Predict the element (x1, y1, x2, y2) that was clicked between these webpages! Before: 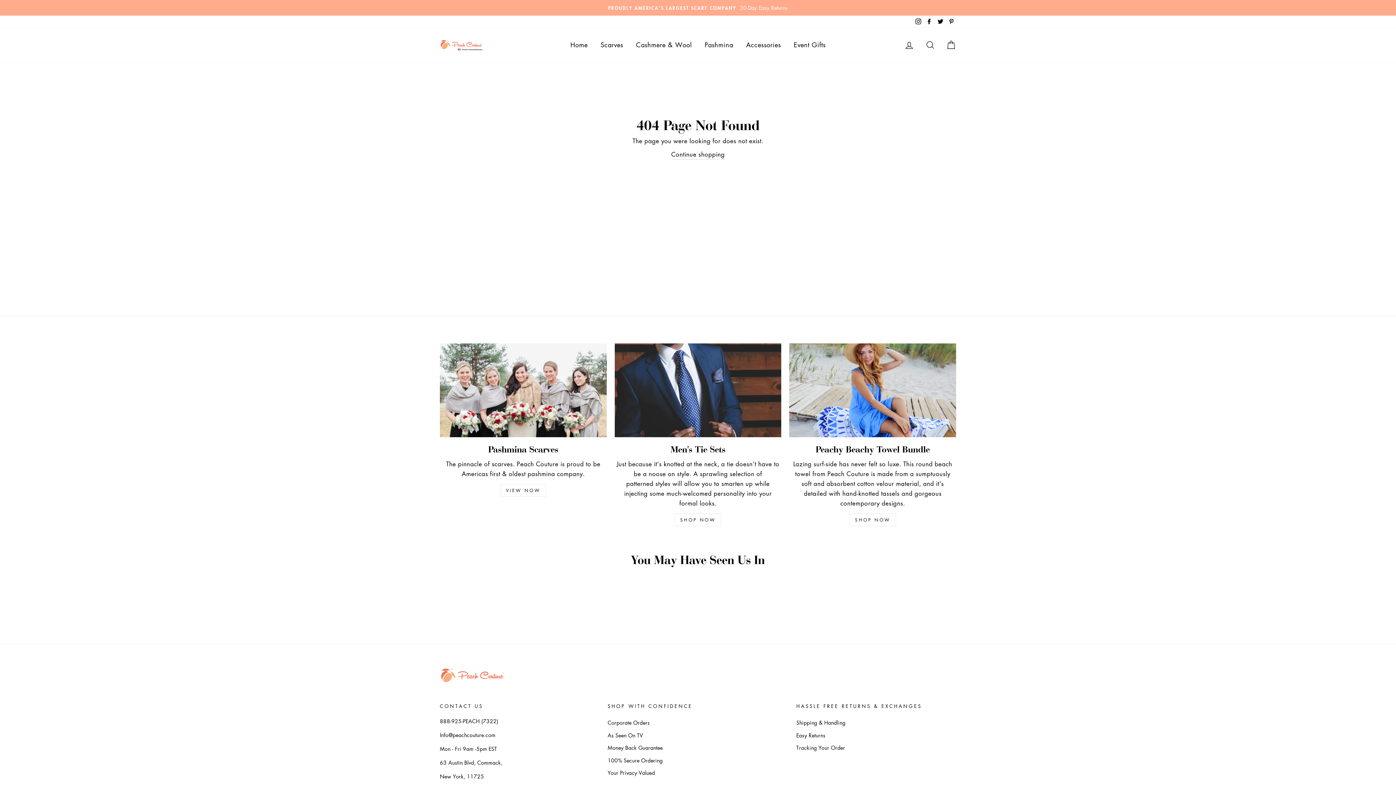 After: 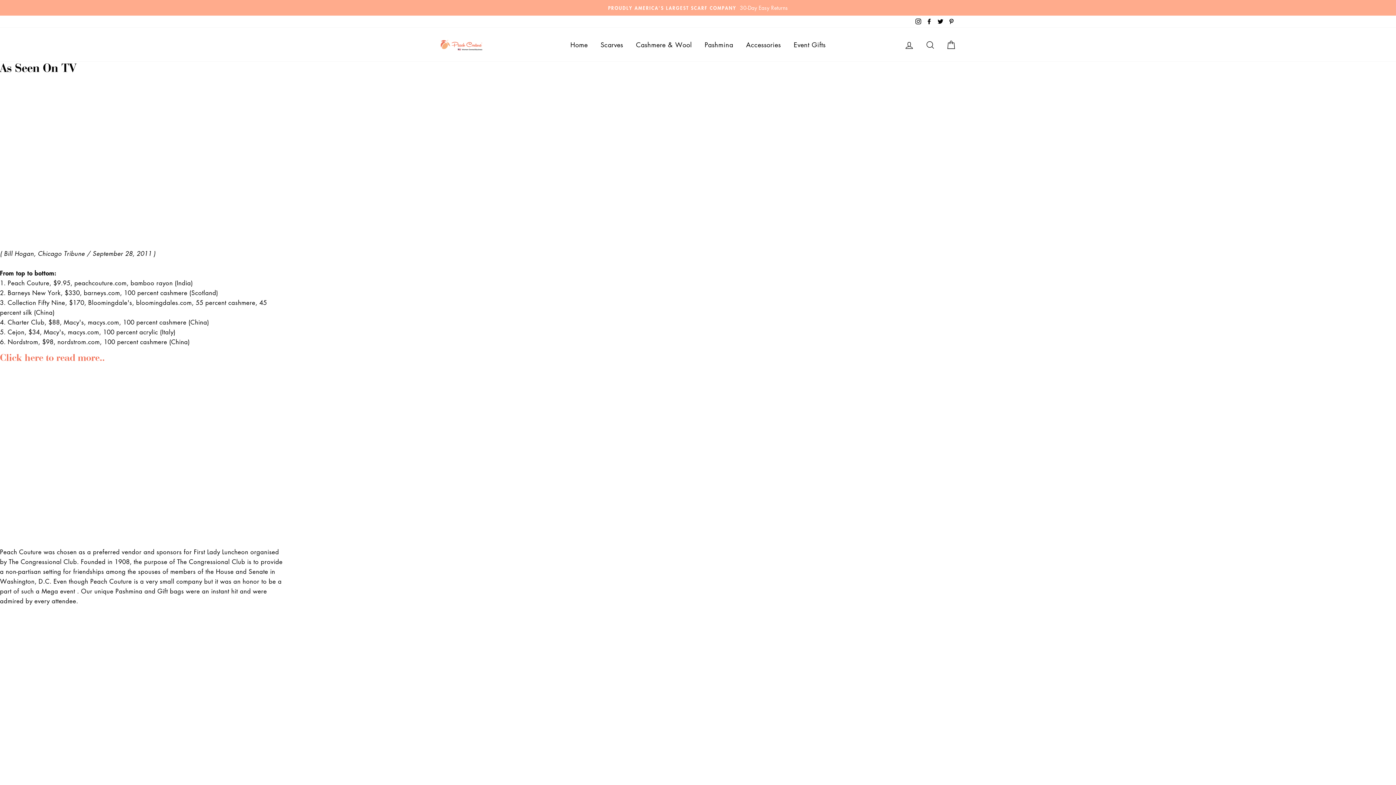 Action: bbox: (607, 730, 643, 741) label: As Seen On TV